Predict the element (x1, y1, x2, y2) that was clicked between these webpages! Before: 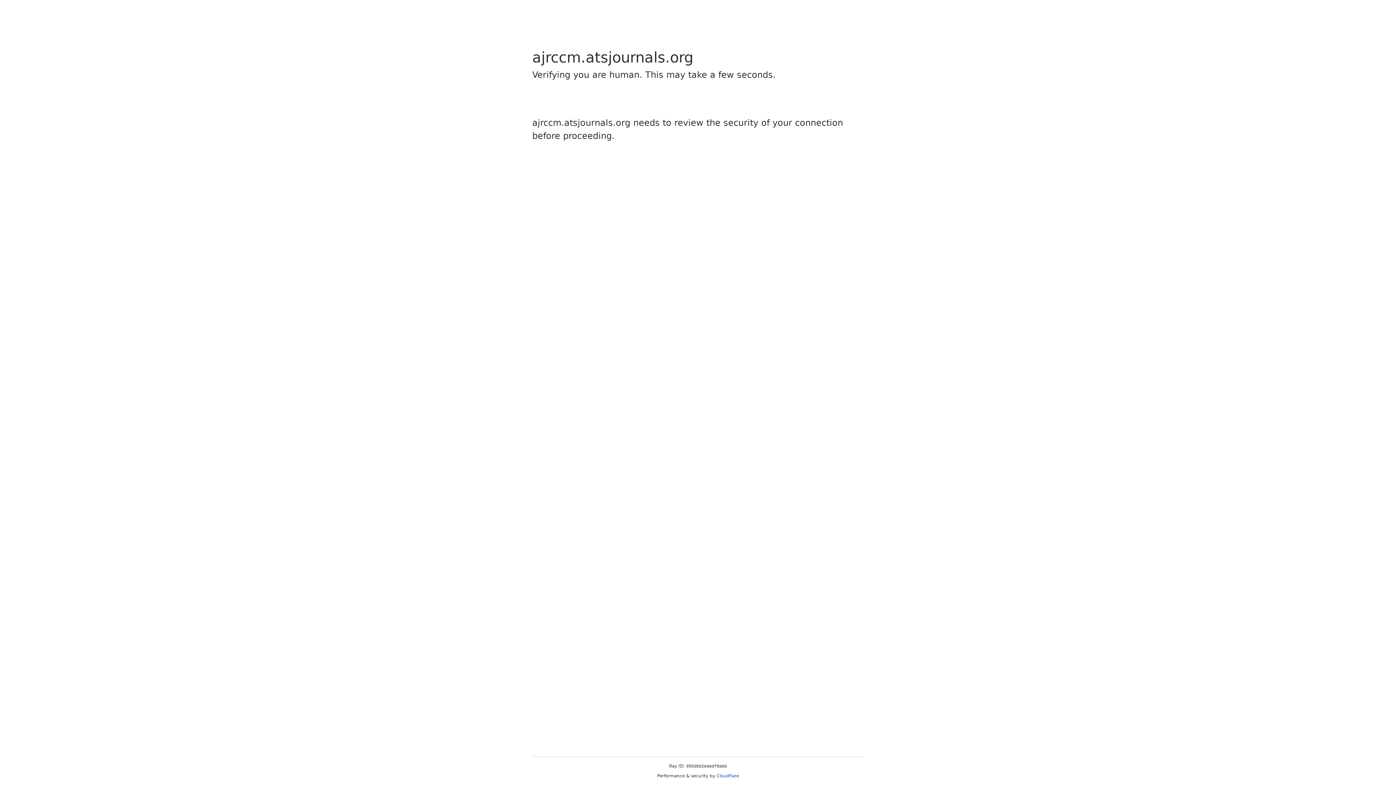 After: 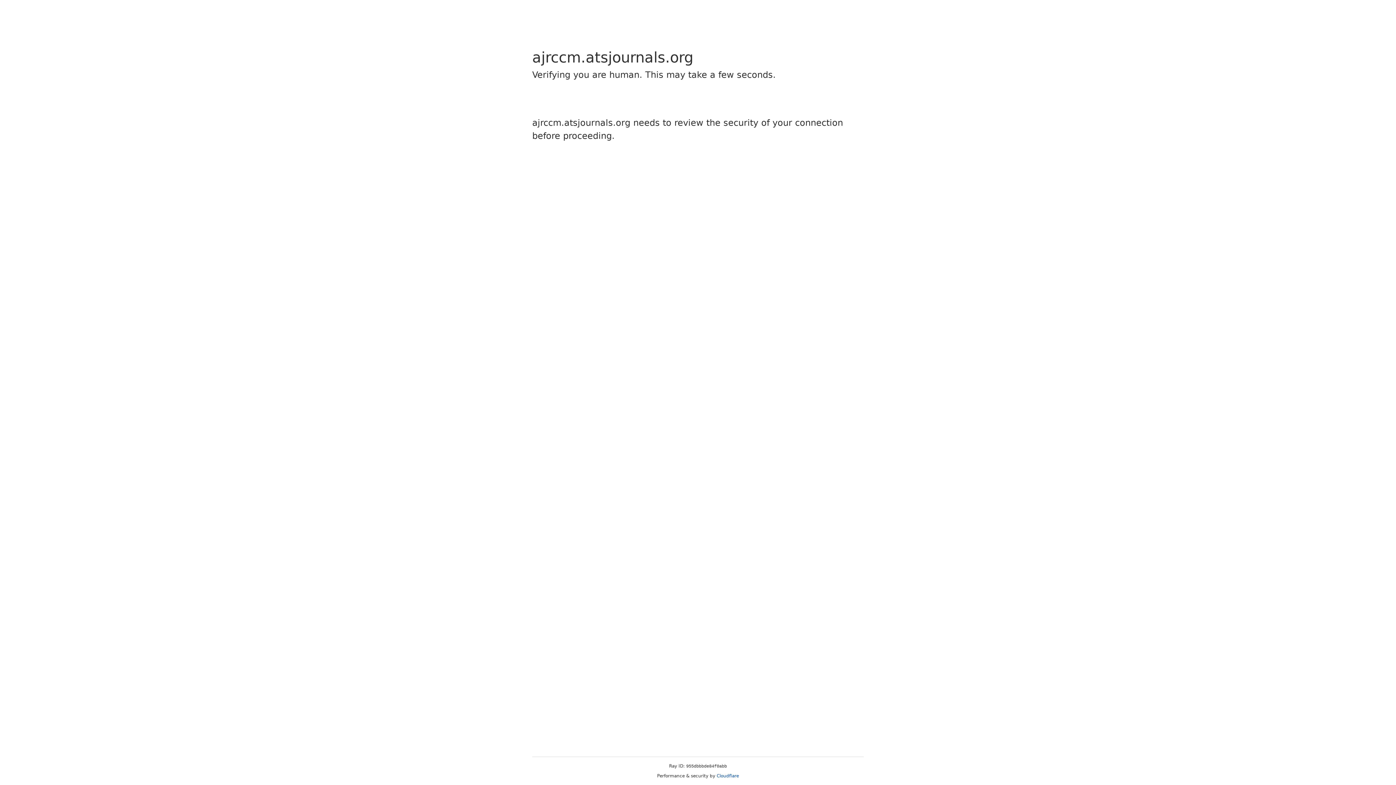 Action: bbox: (716, 773, 739, 778) label: Cloudflare